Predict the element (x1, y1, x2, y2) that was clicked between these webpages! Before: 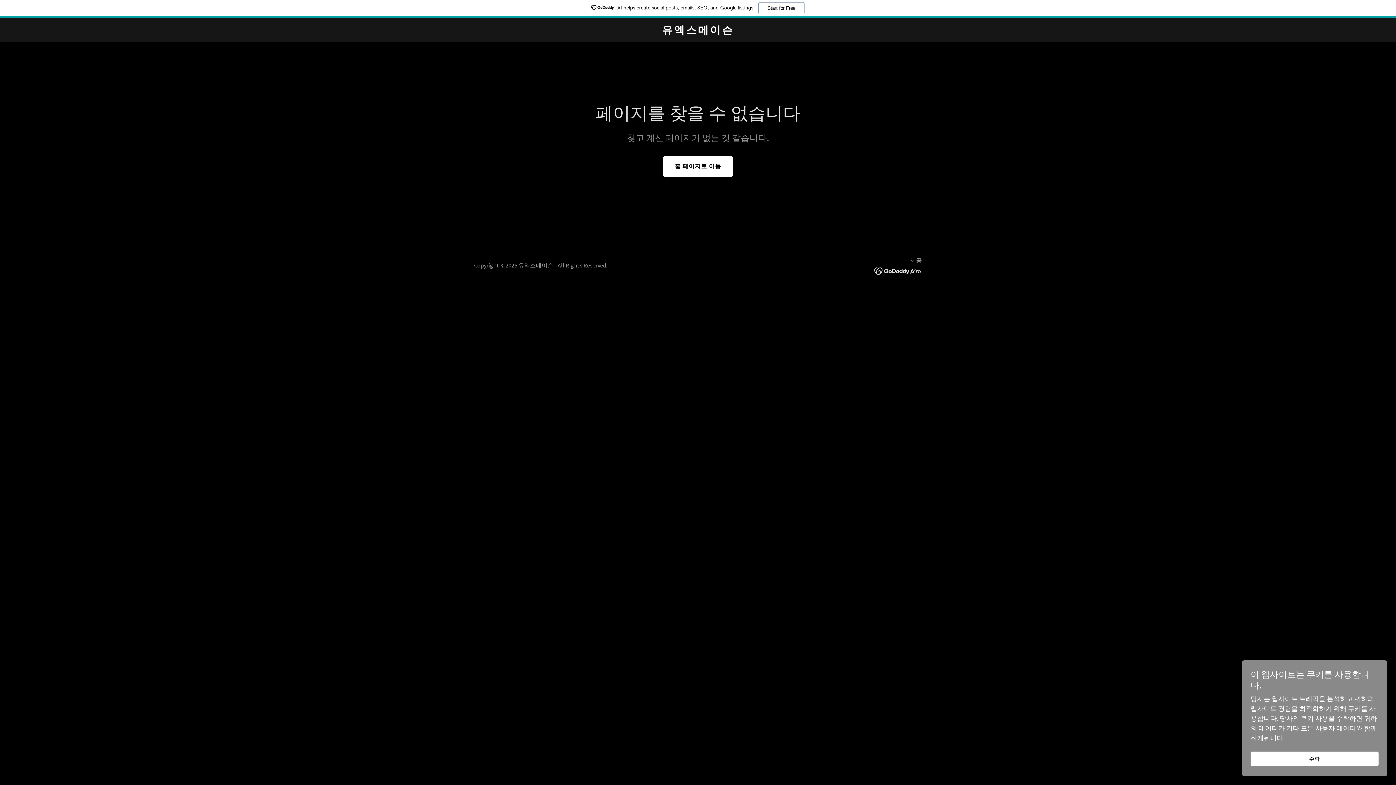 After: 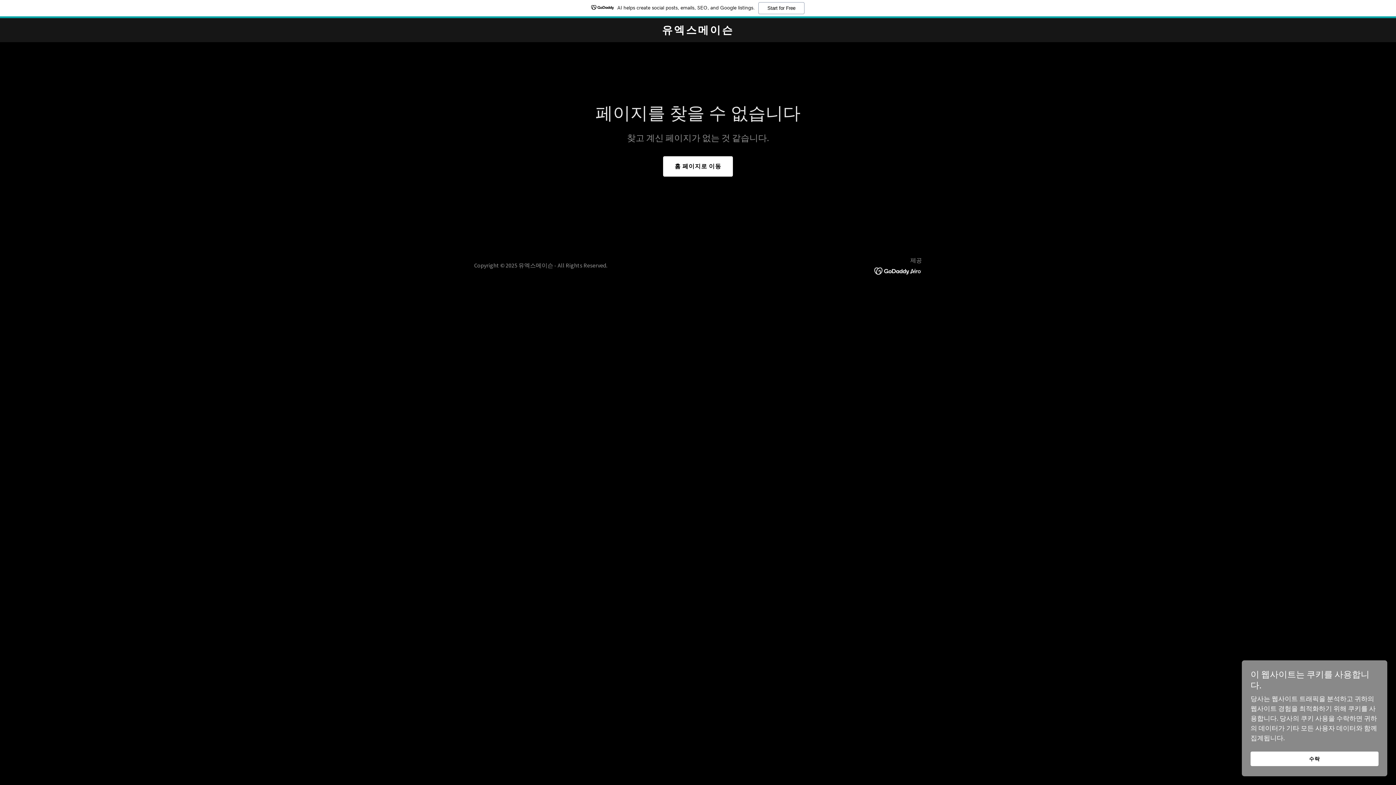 Action: bbox: (874, 266, 922, 274)